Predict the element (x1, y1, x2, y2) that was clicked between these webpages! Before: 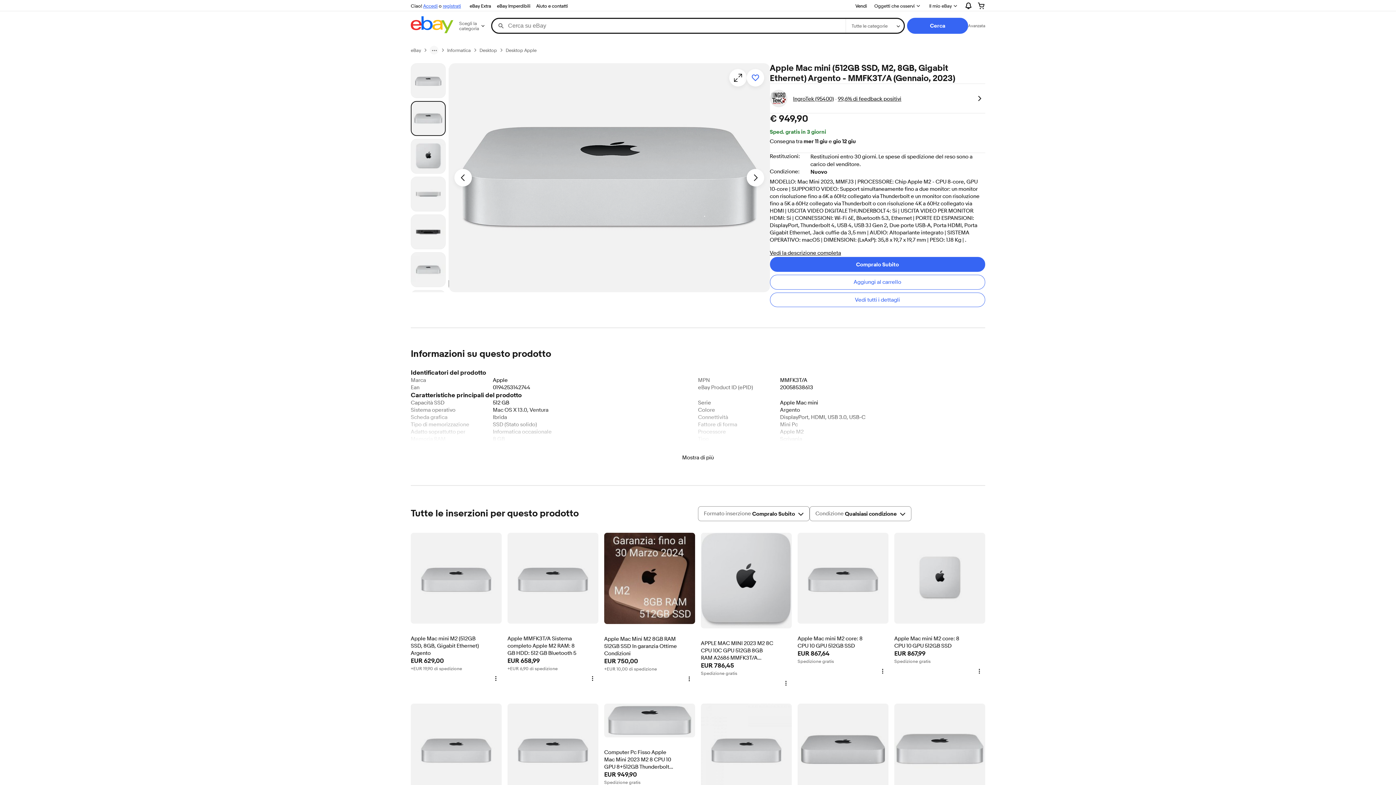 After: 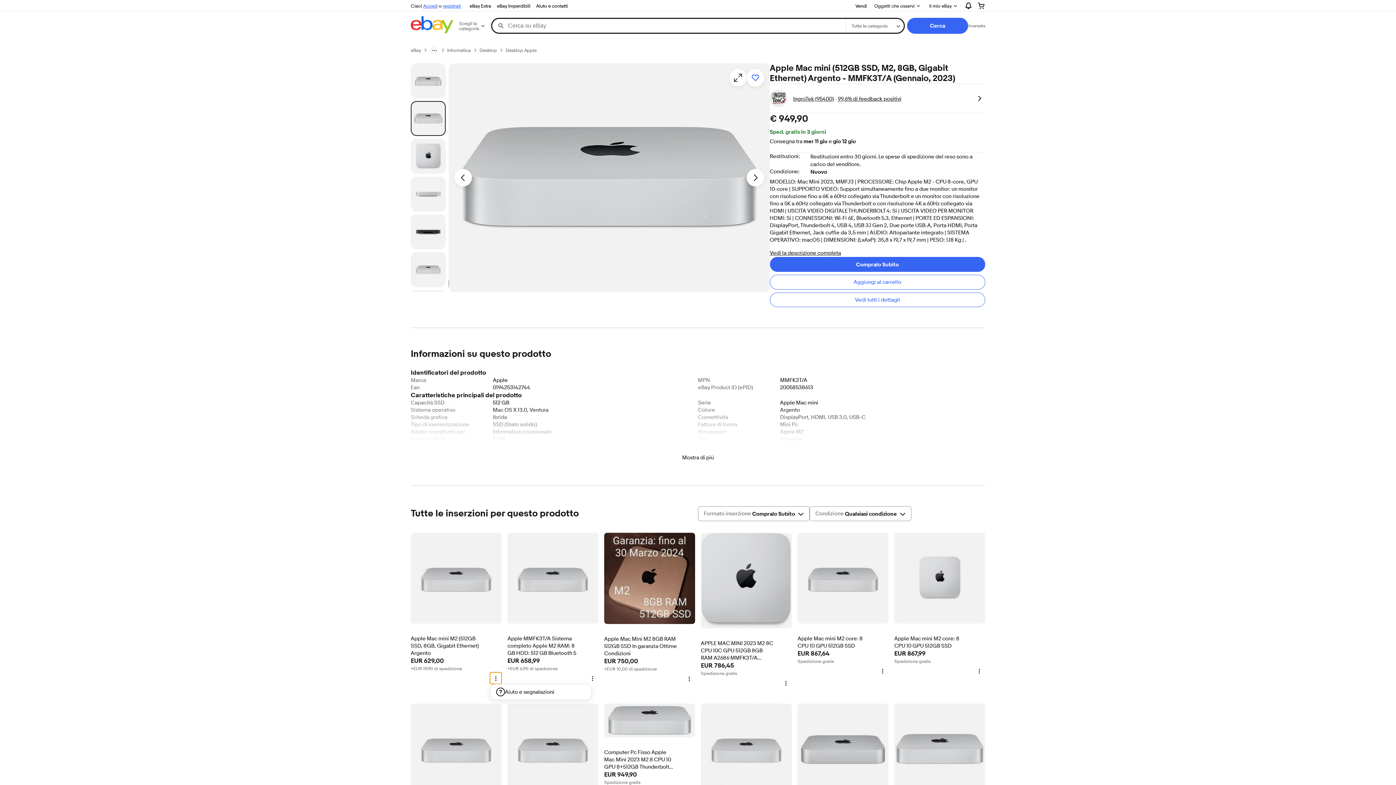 Action: bbox: (490, 672, 501, 684) label: Altre opzioni